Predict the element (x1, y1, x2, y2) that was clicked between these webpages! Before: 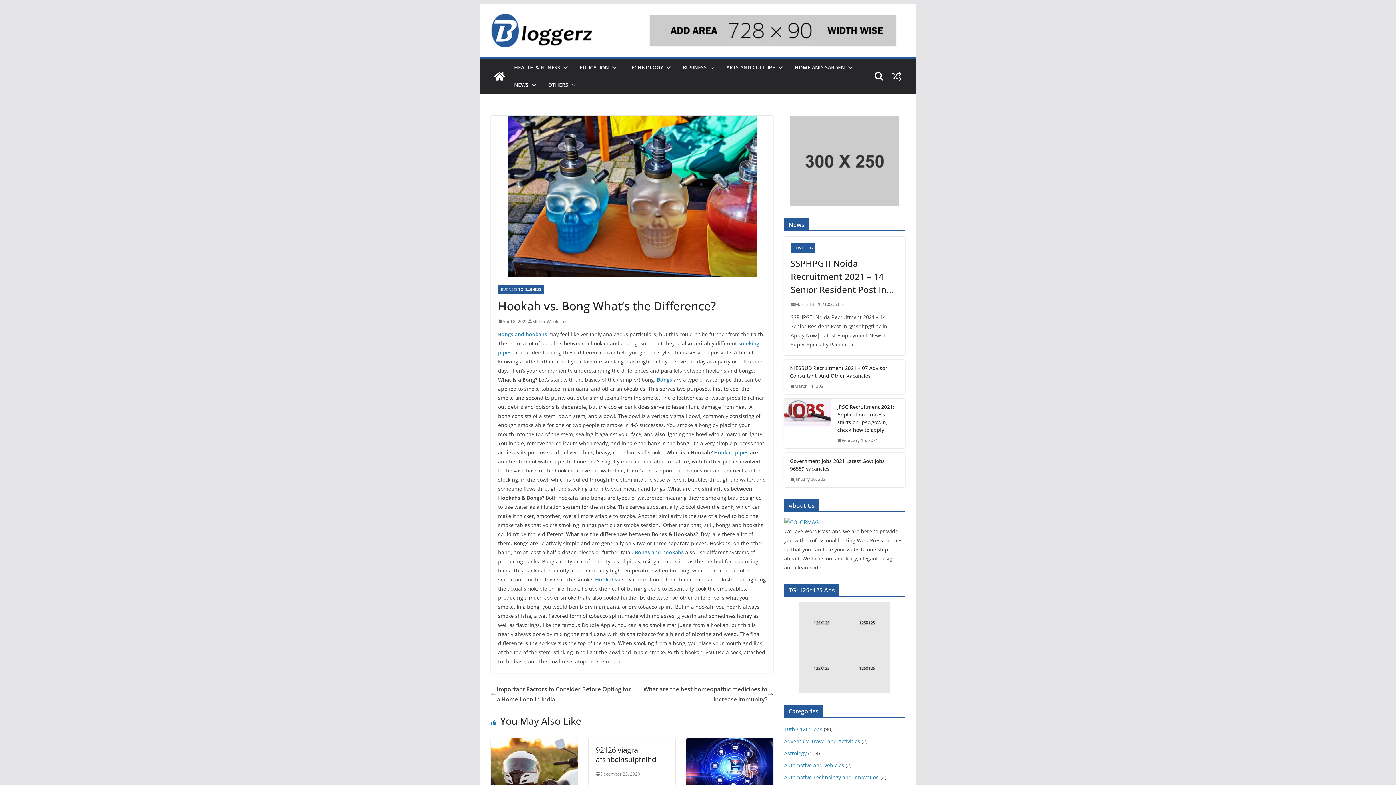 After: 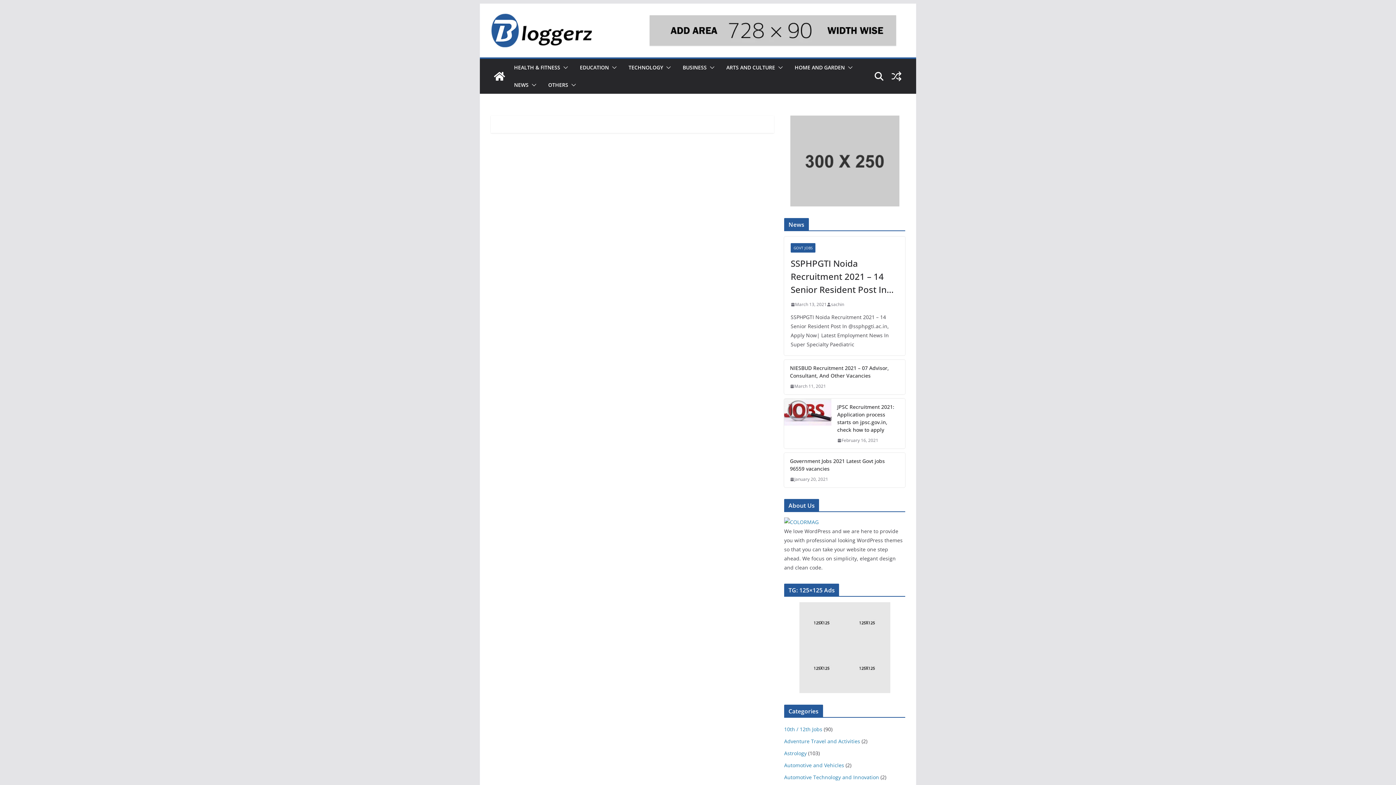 Action: label: Government Jobs 2021 Latest Govt jobs 96559 vacancies bbox: (790, 457, 899, 472)